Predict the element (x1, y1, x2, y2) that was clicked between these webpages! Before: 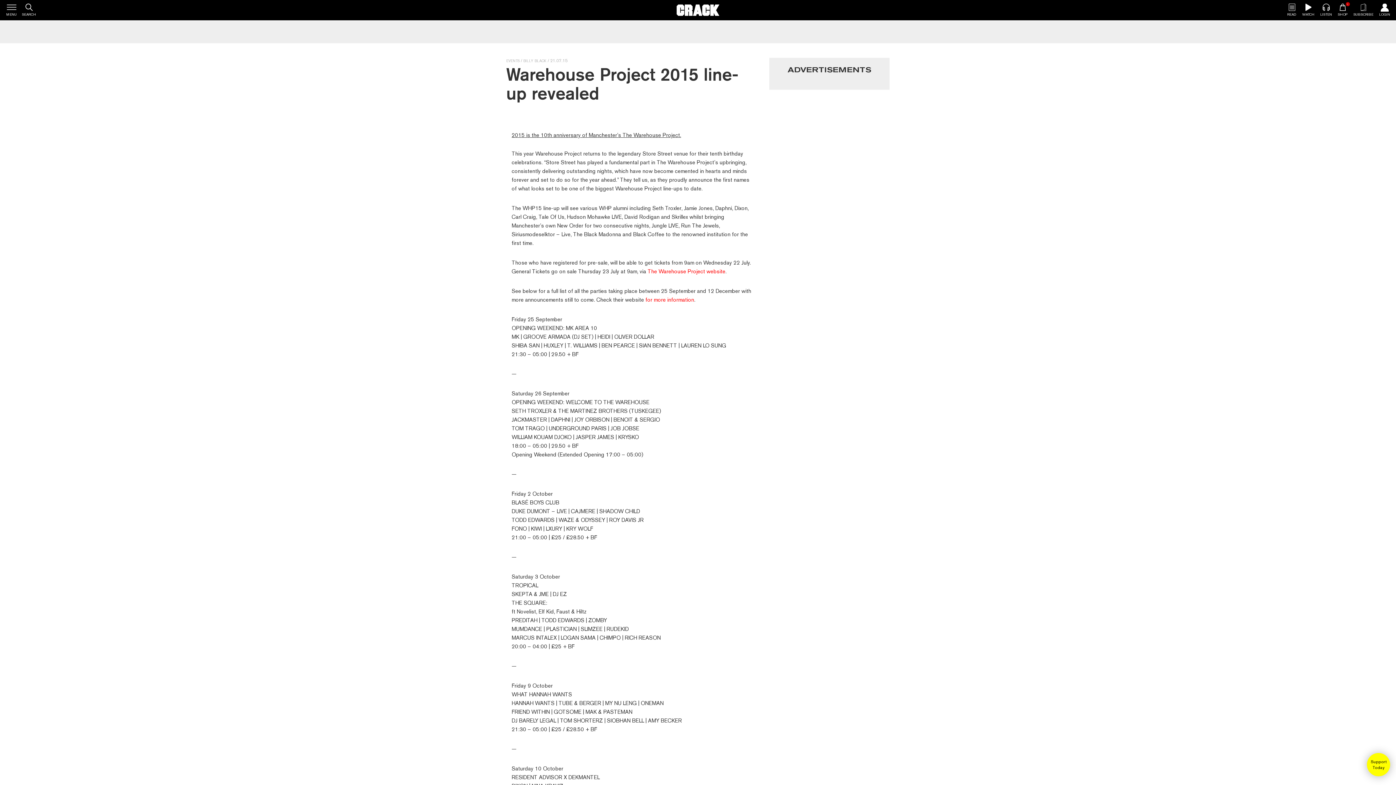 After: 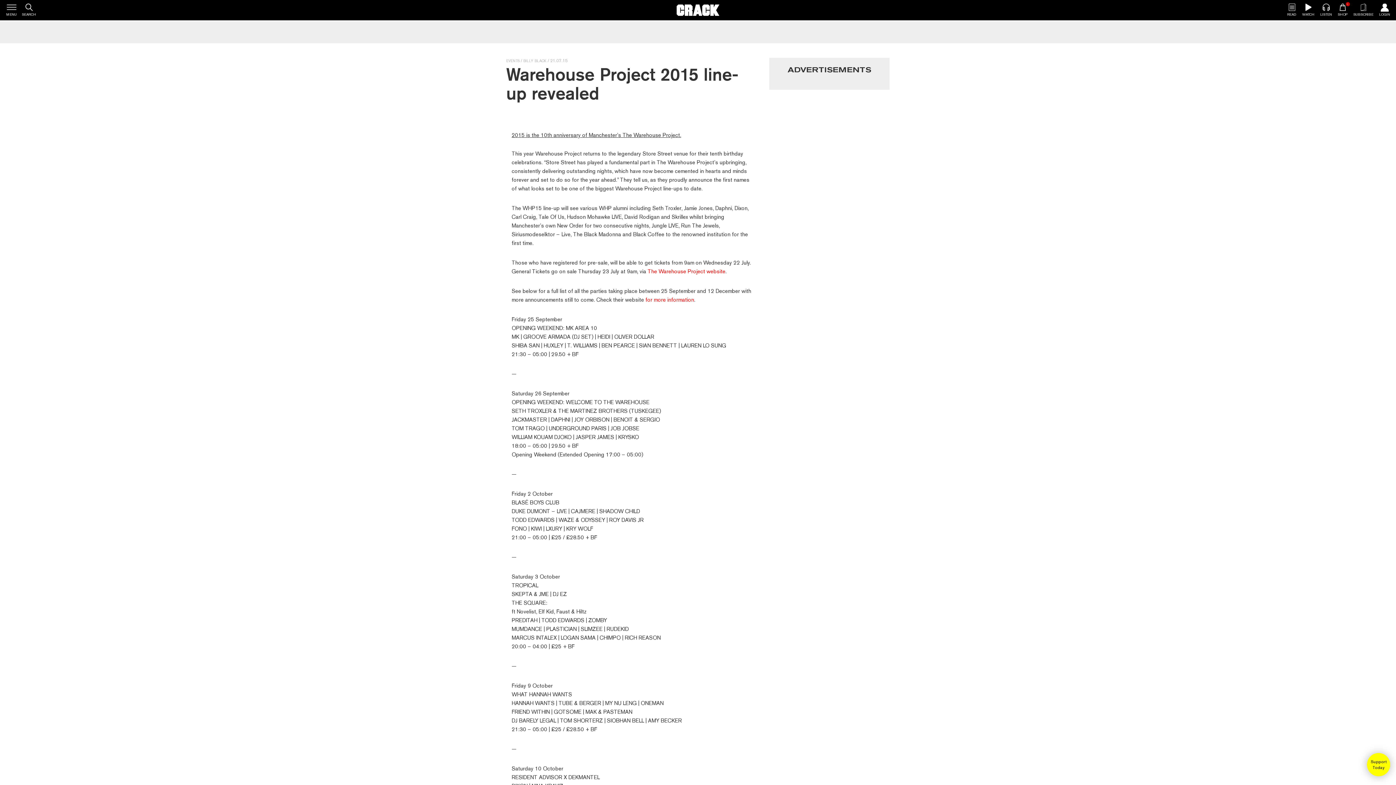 Action: label: LOGIN bbox: (1379, 0, 1390, 20)